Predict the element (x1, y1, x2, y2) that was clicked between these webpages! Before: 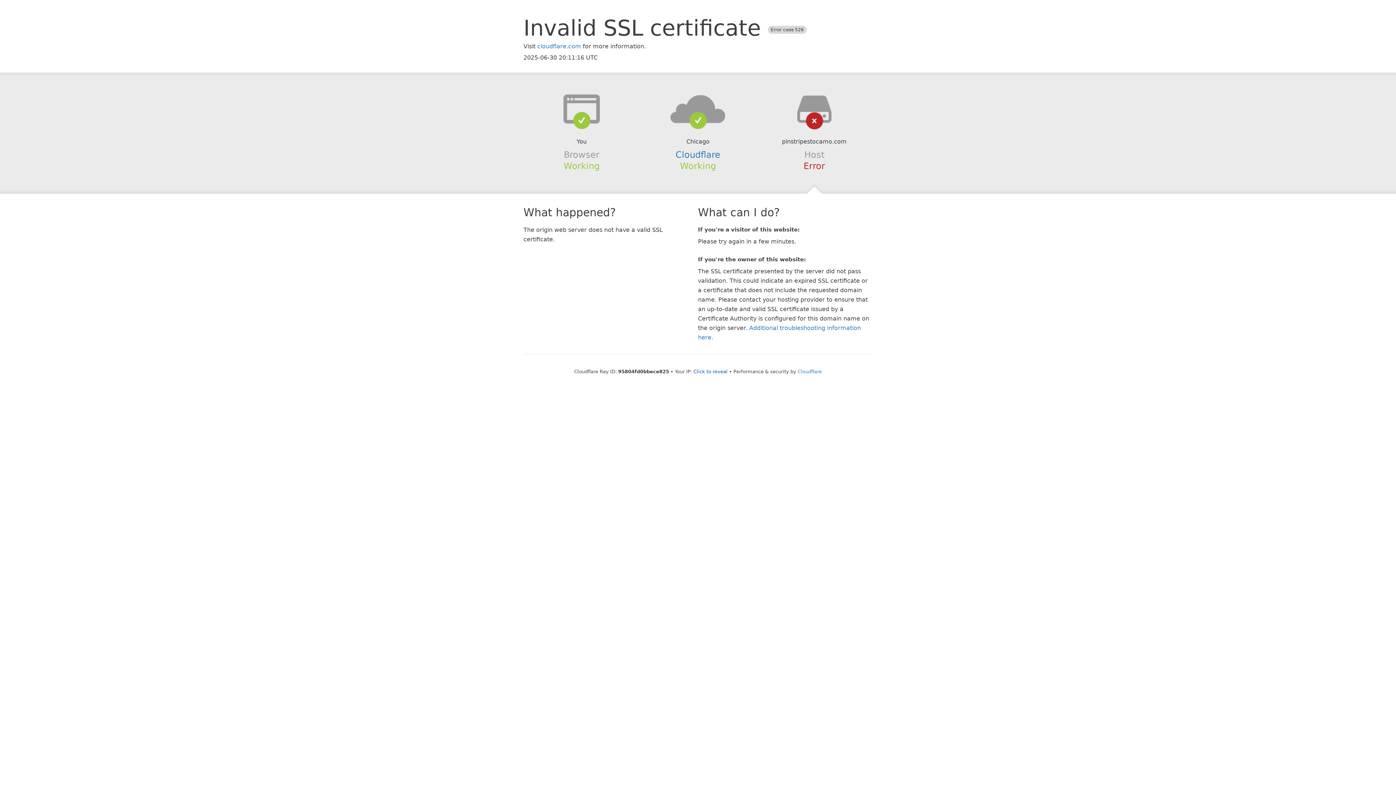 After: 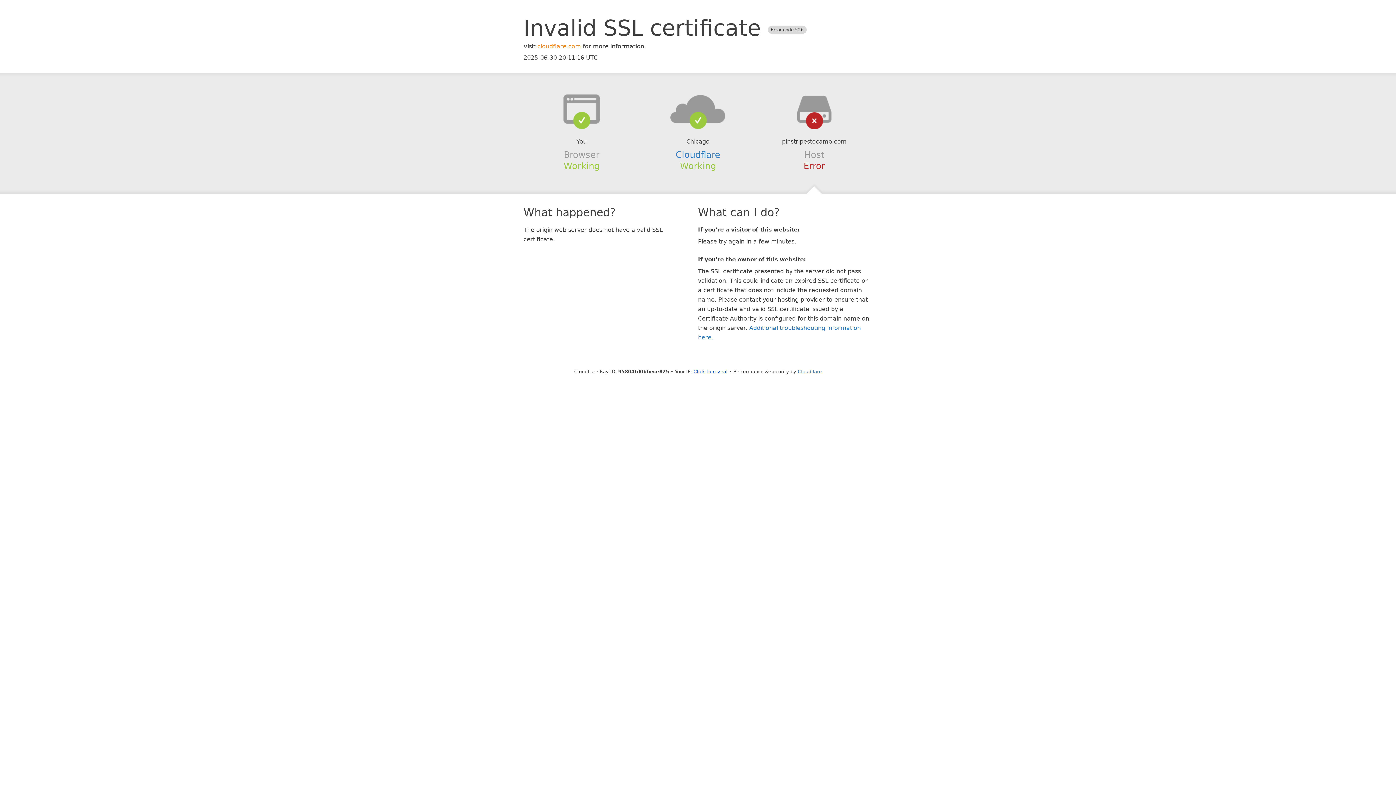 Action: label: cloudflare.com bbox: (537, 42, 581, 49)